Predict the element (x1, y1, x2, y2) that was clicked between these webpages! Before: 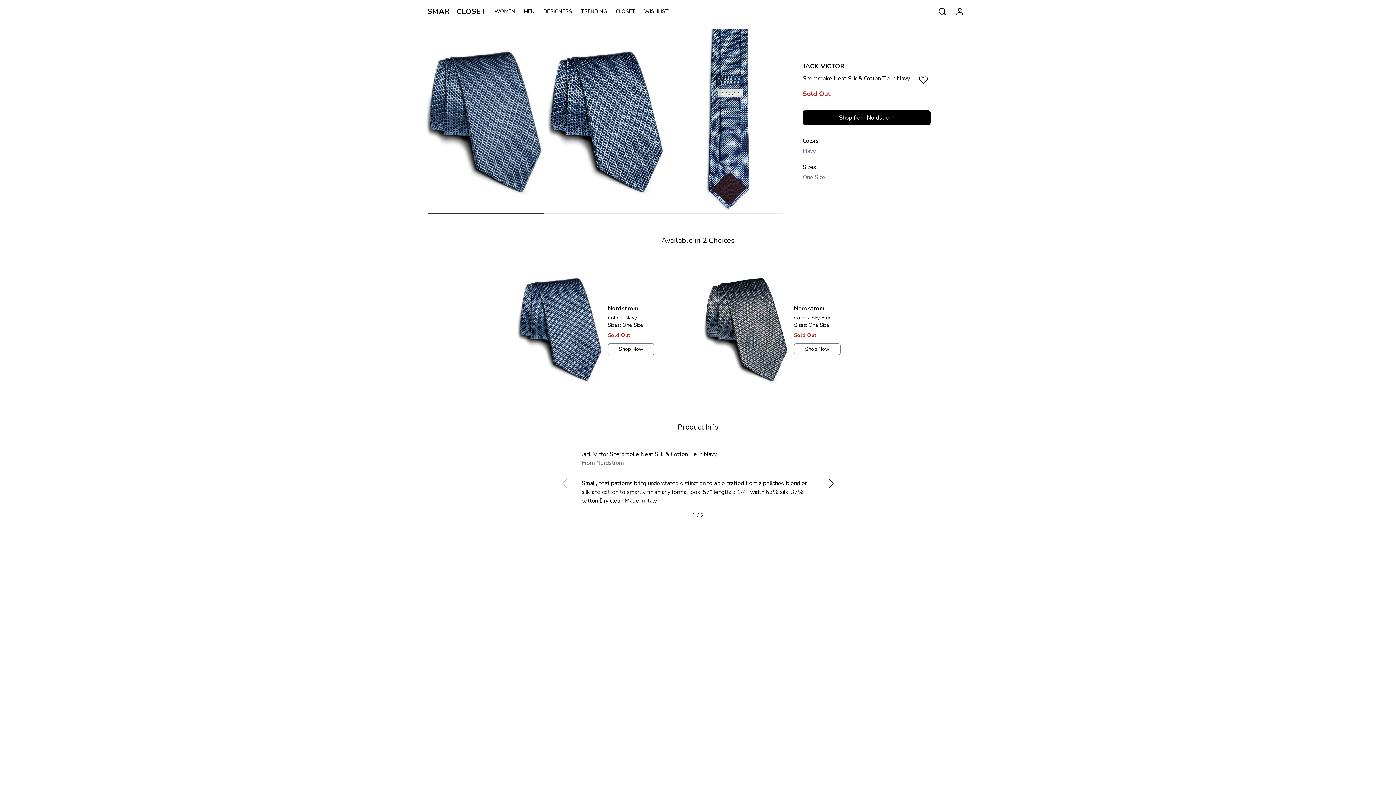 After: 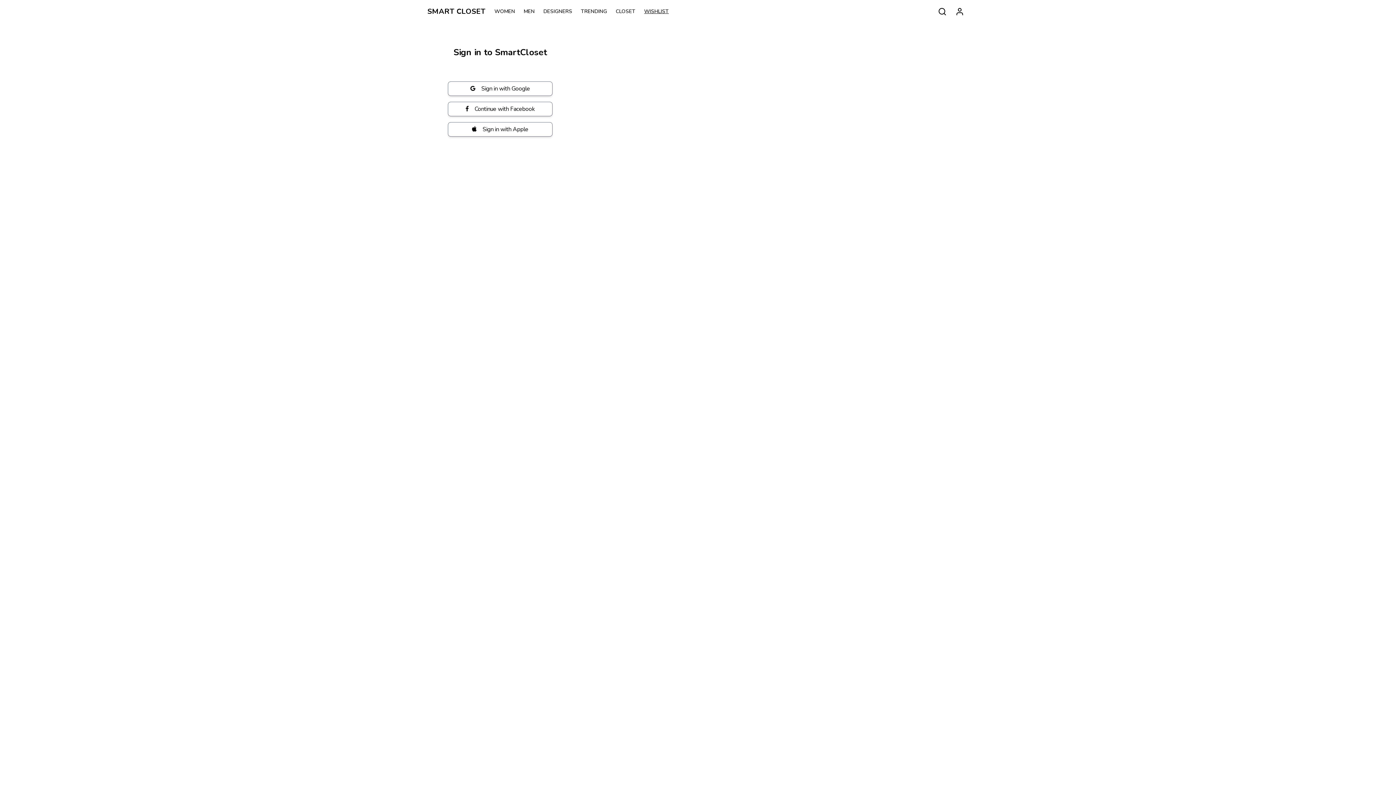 Action: bbox: (644, 8, 677, 15) label: WISHLIST